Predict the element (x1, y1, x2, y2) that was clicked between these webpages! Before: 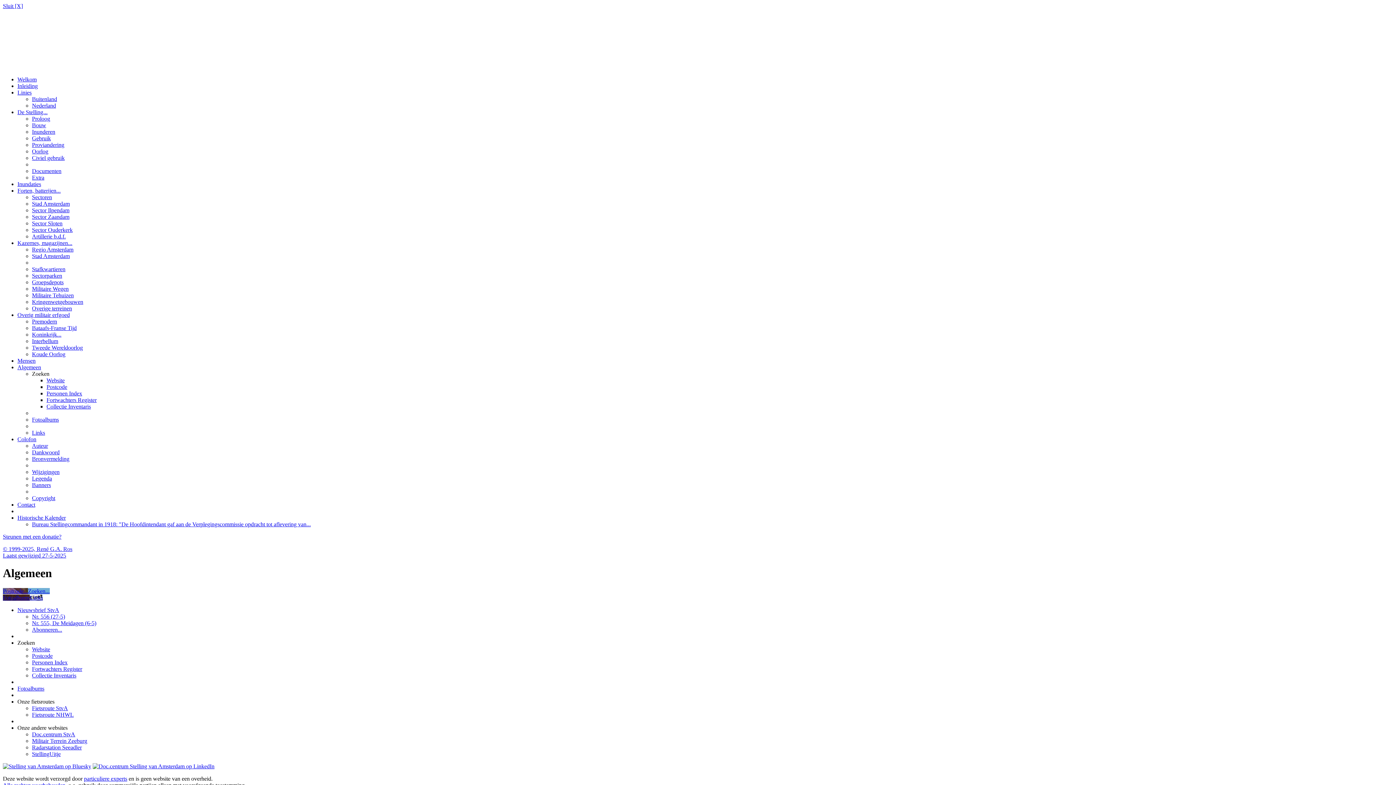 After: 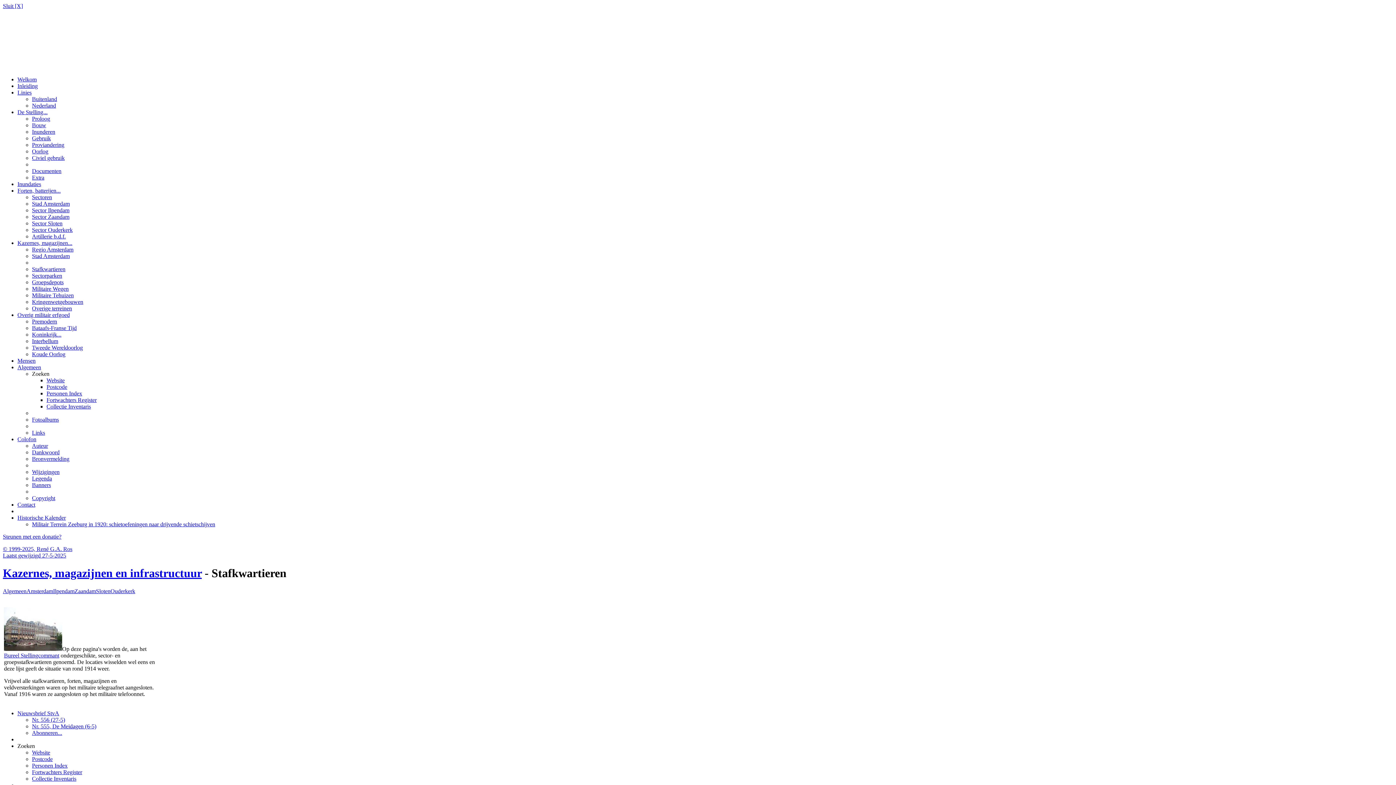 Action: bbox: (32, 266, 65, 272) label: Stafkwartieren